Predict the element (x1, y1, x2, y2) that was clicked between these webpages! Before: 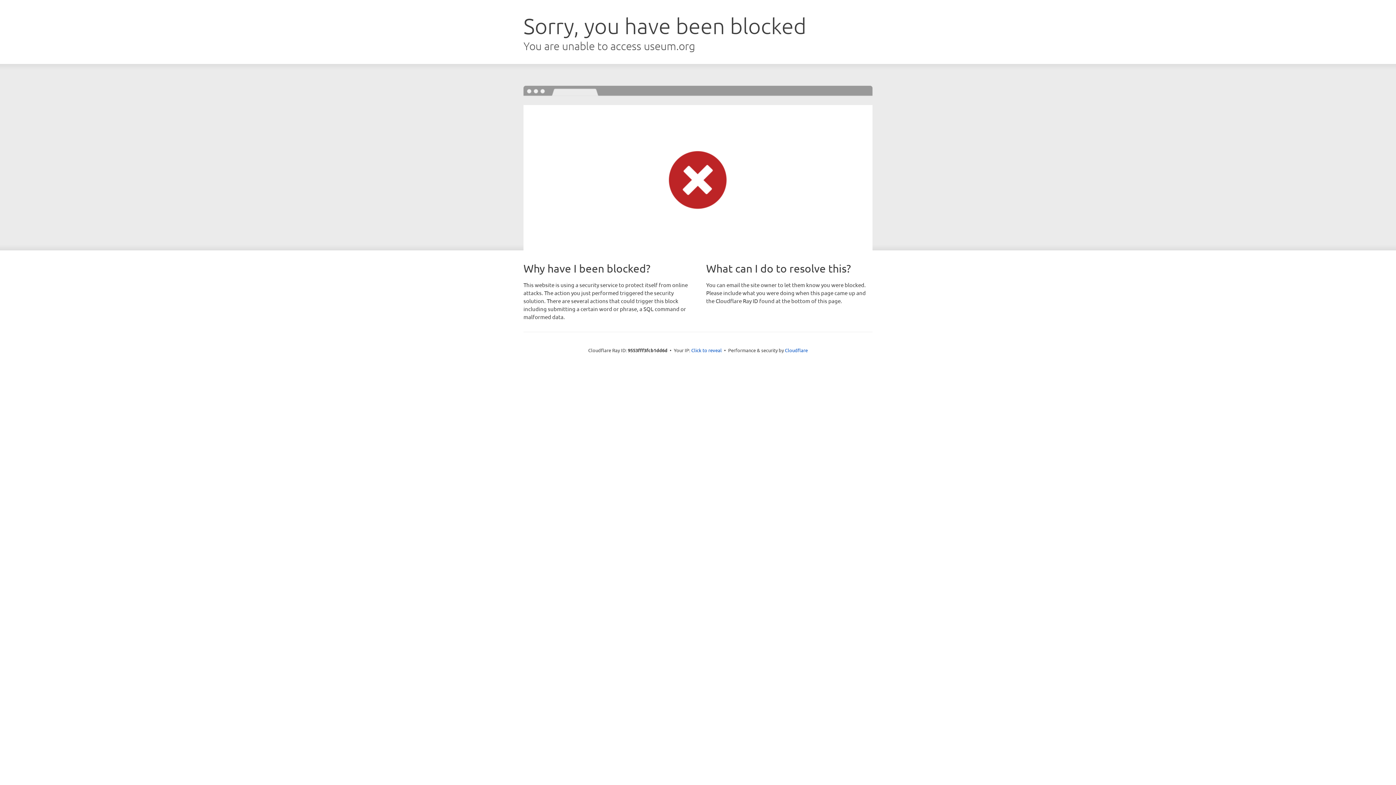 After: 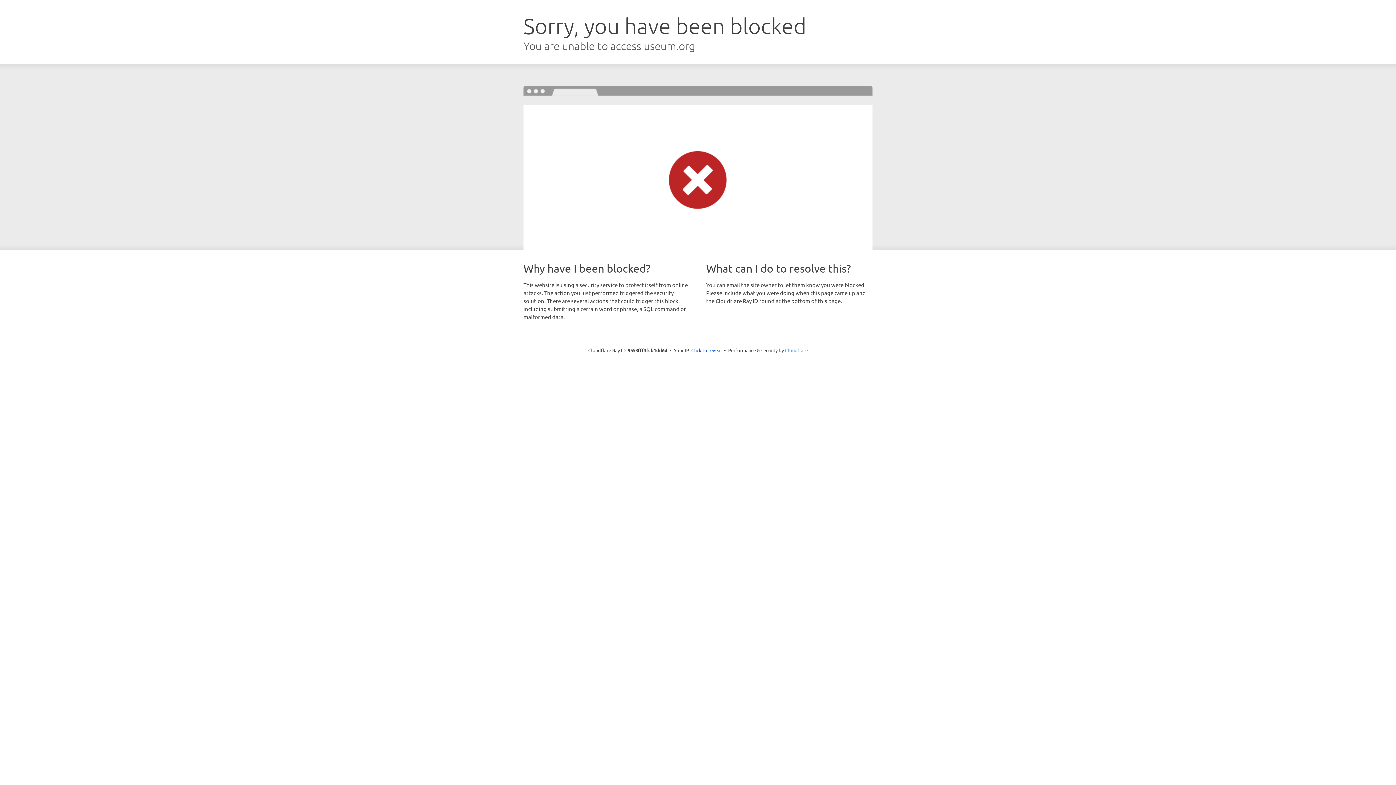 Action: label: Cloudflare bbox: (785, 347, 808, 353)